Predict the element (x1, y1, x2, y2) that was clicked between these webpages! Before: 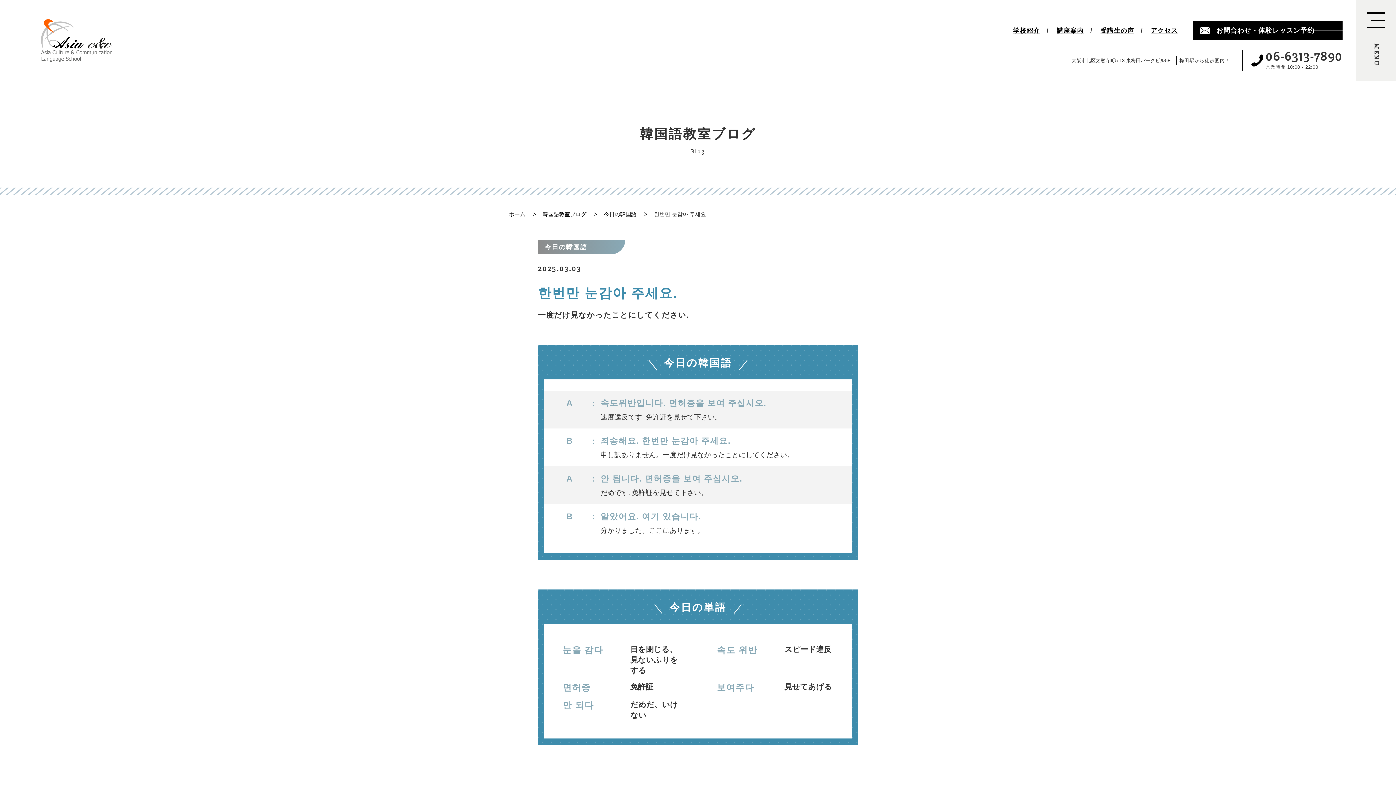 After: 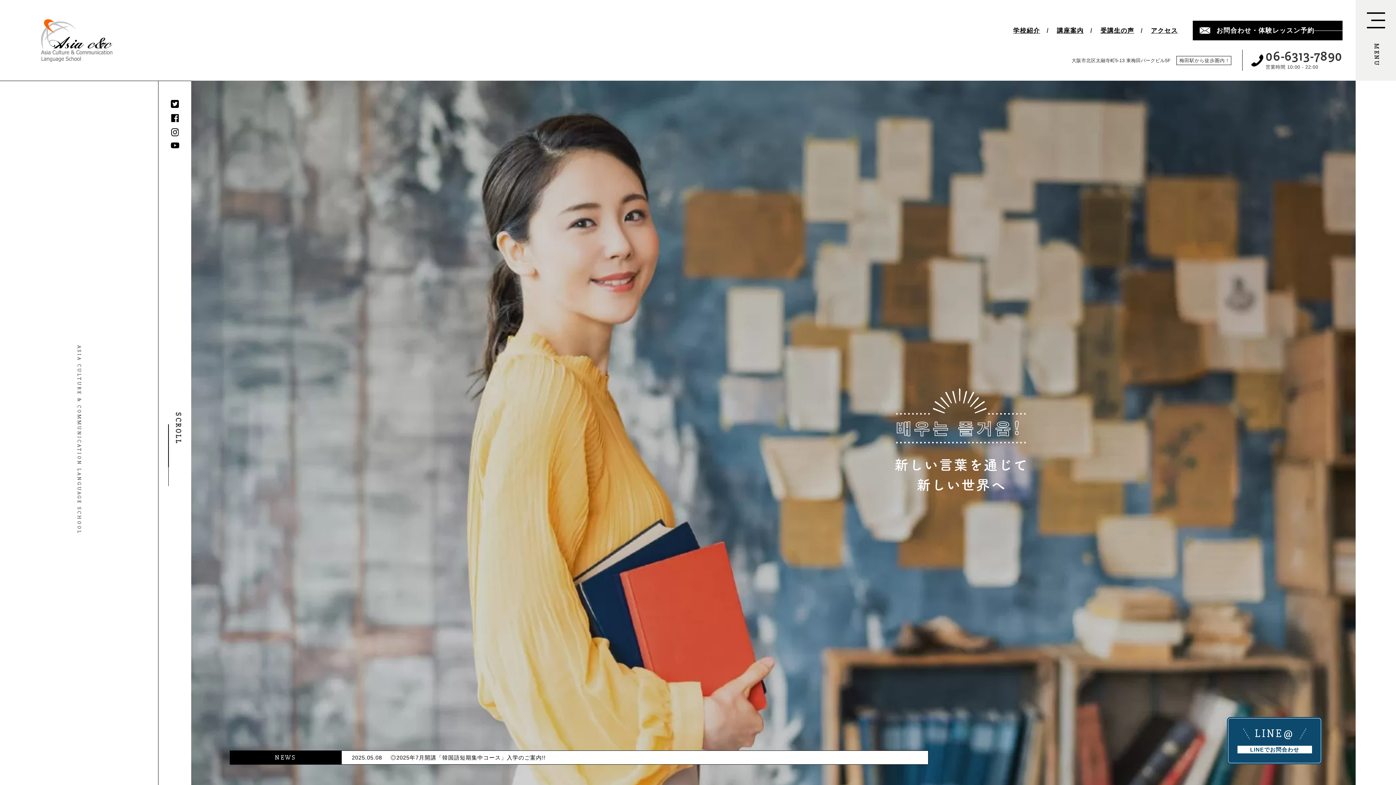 Action: bbox: (509, 211, 525, 217) label: ホーム